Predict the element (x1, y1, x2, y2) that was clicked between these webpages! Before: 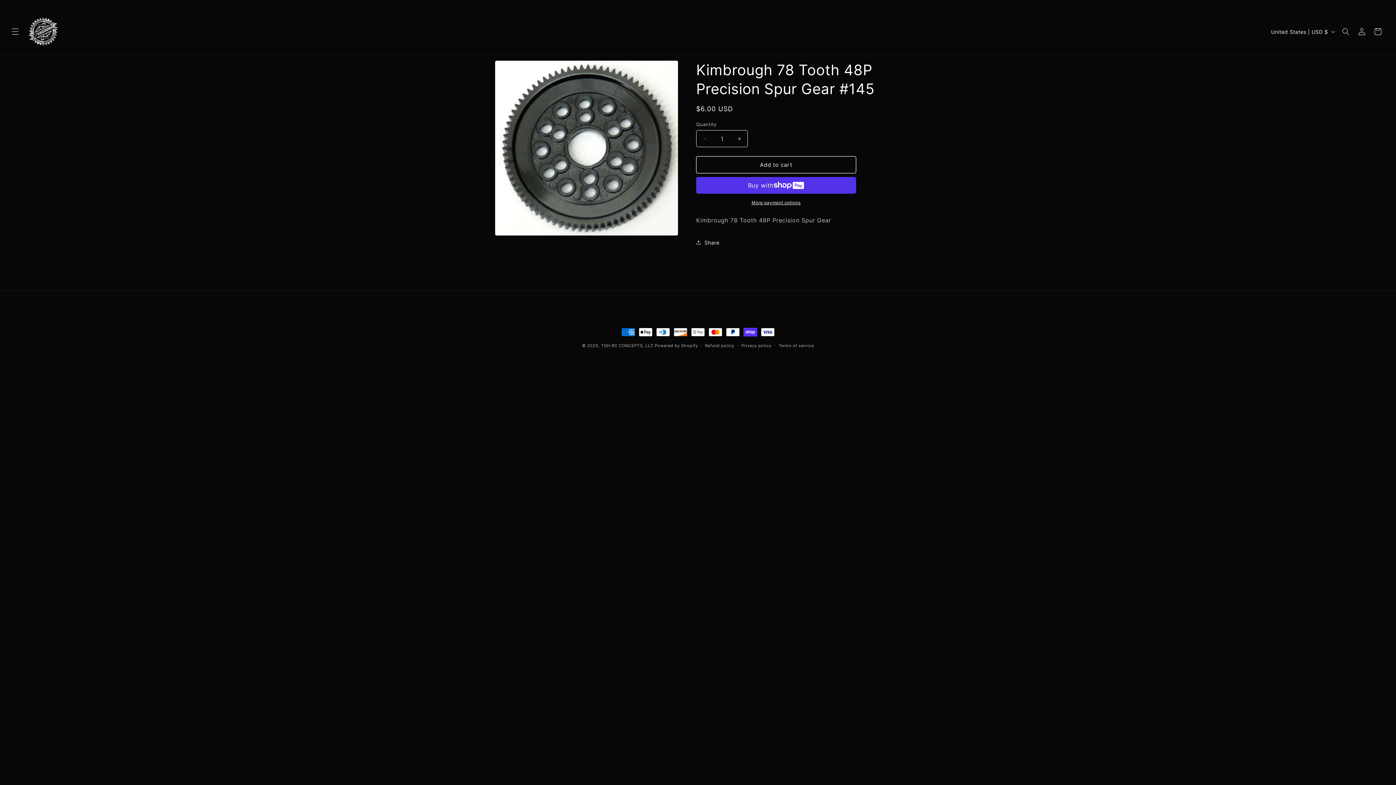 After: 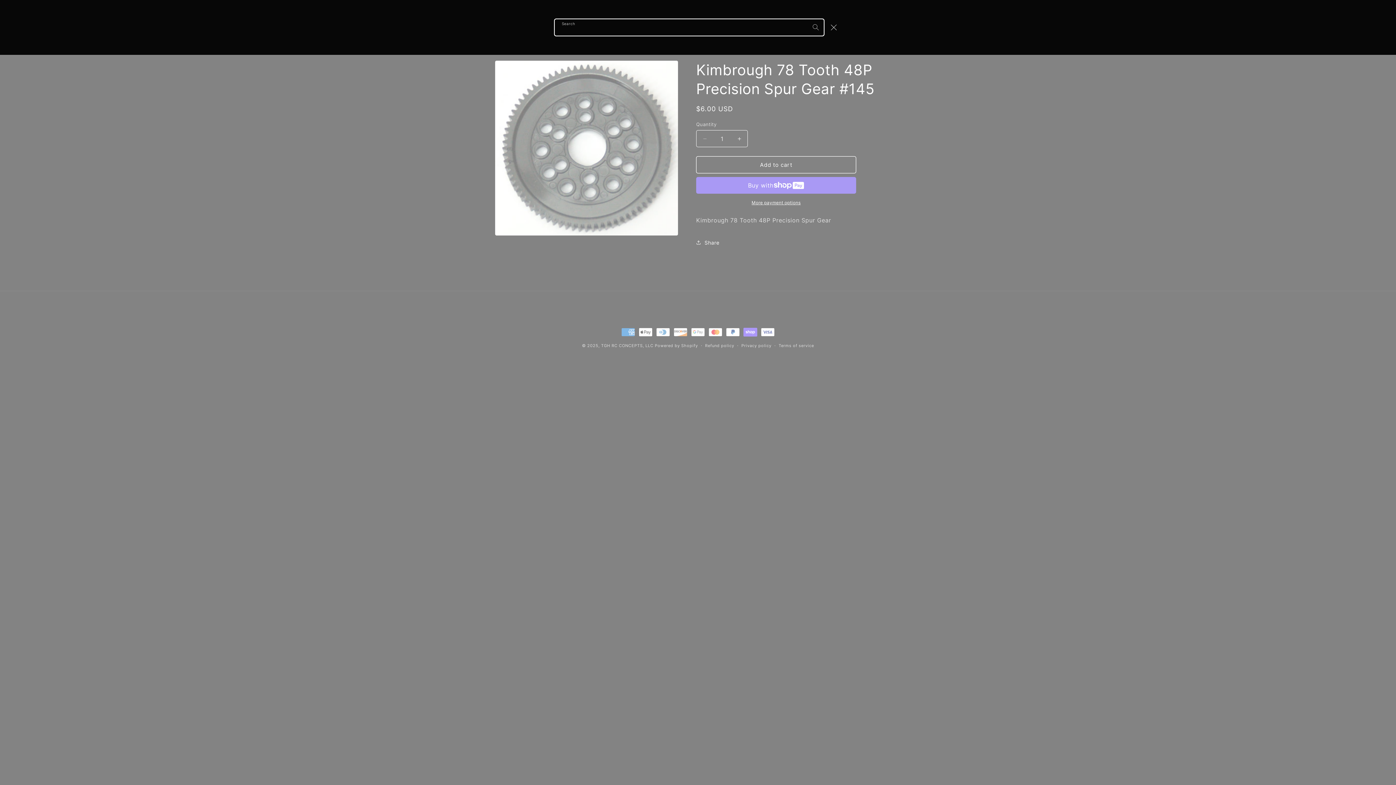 Action: label: Search bbox: (1338, 23, 1354, 39)